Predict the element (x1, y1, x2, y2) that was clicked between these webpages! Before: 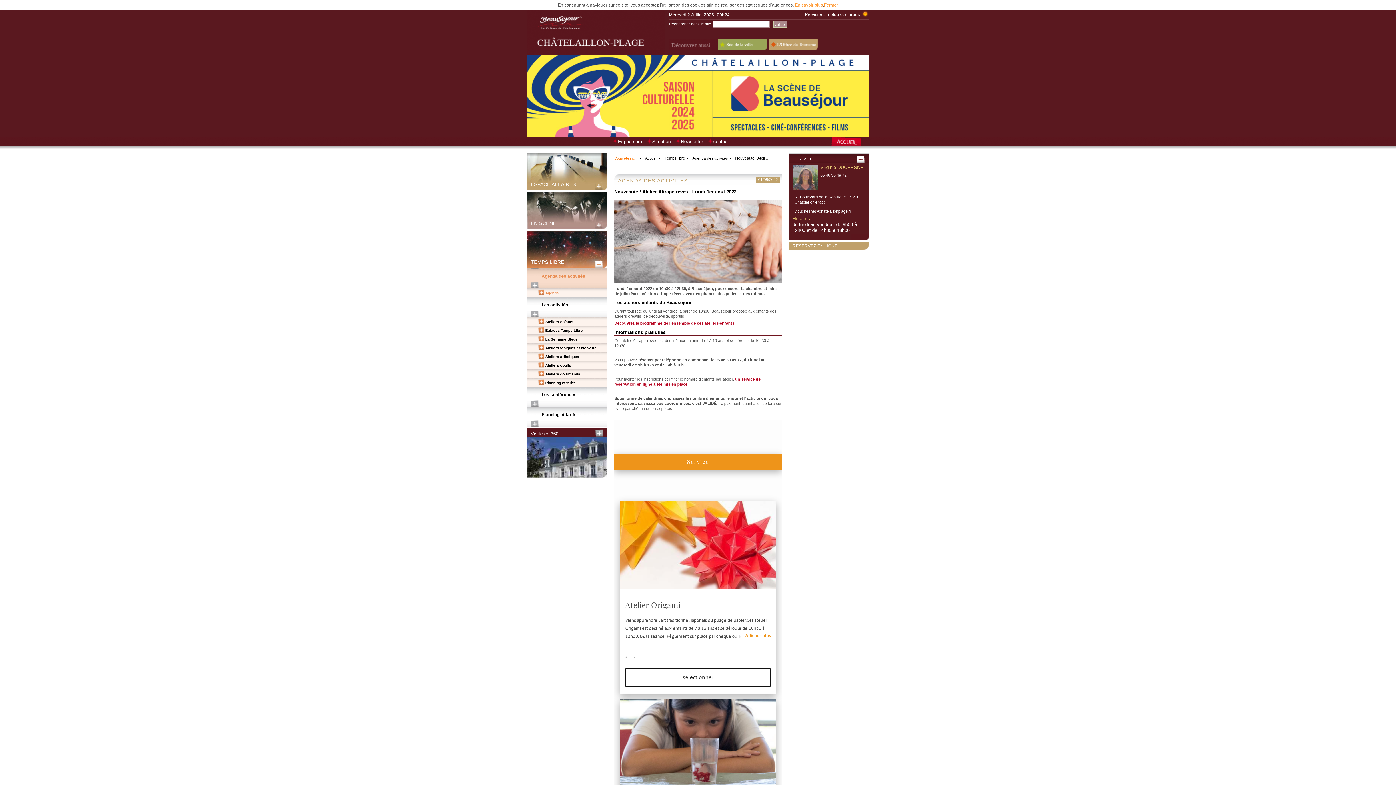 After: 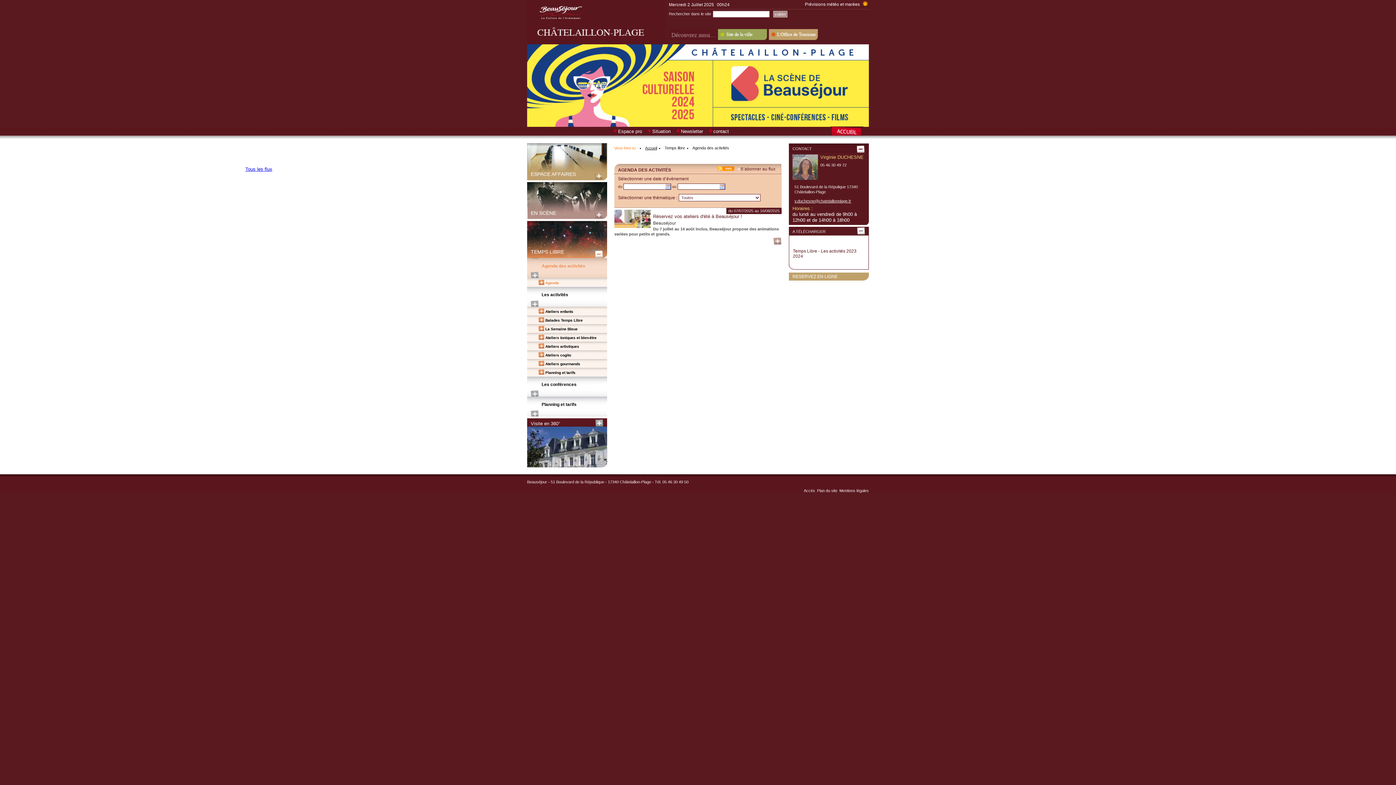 Action: bbox: (692, 156, 727, 160) label: Agenda des activités